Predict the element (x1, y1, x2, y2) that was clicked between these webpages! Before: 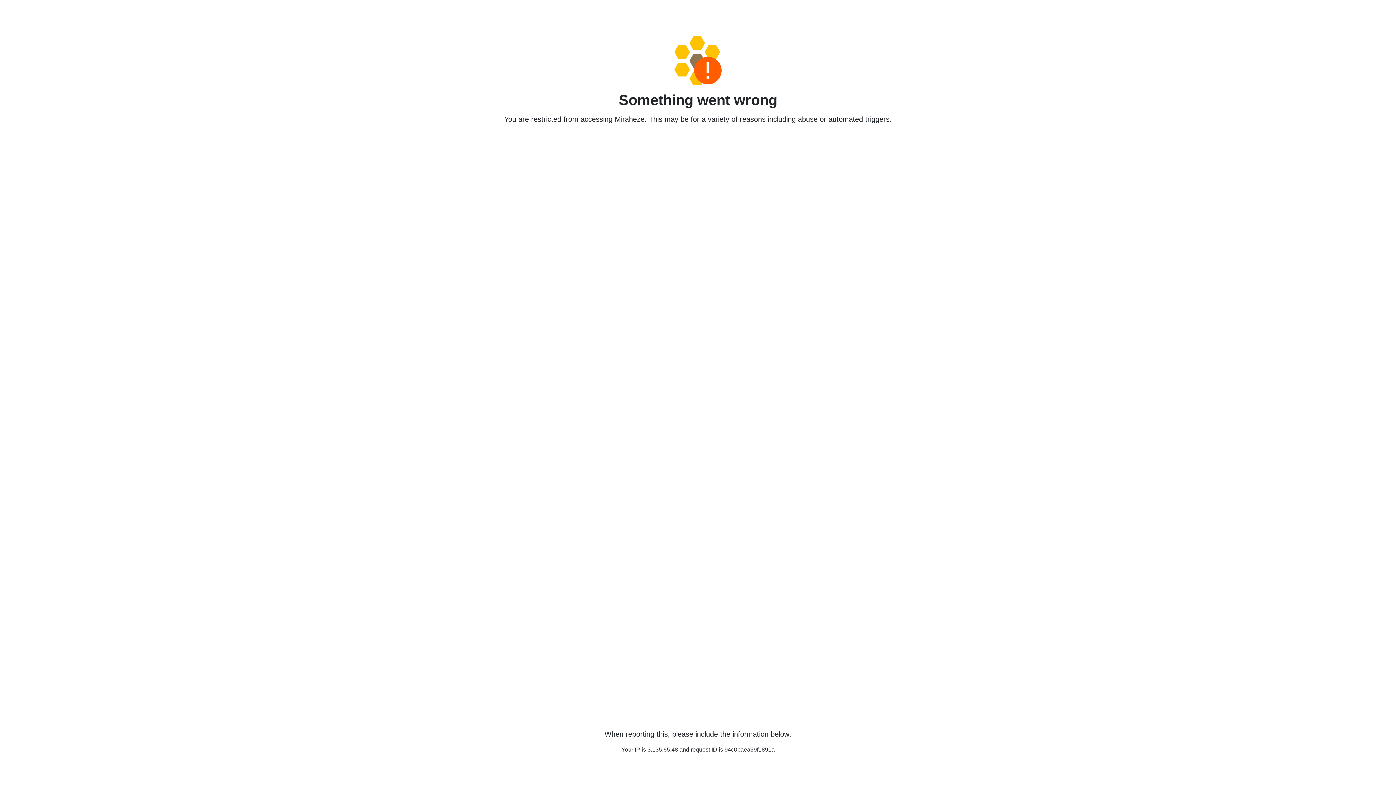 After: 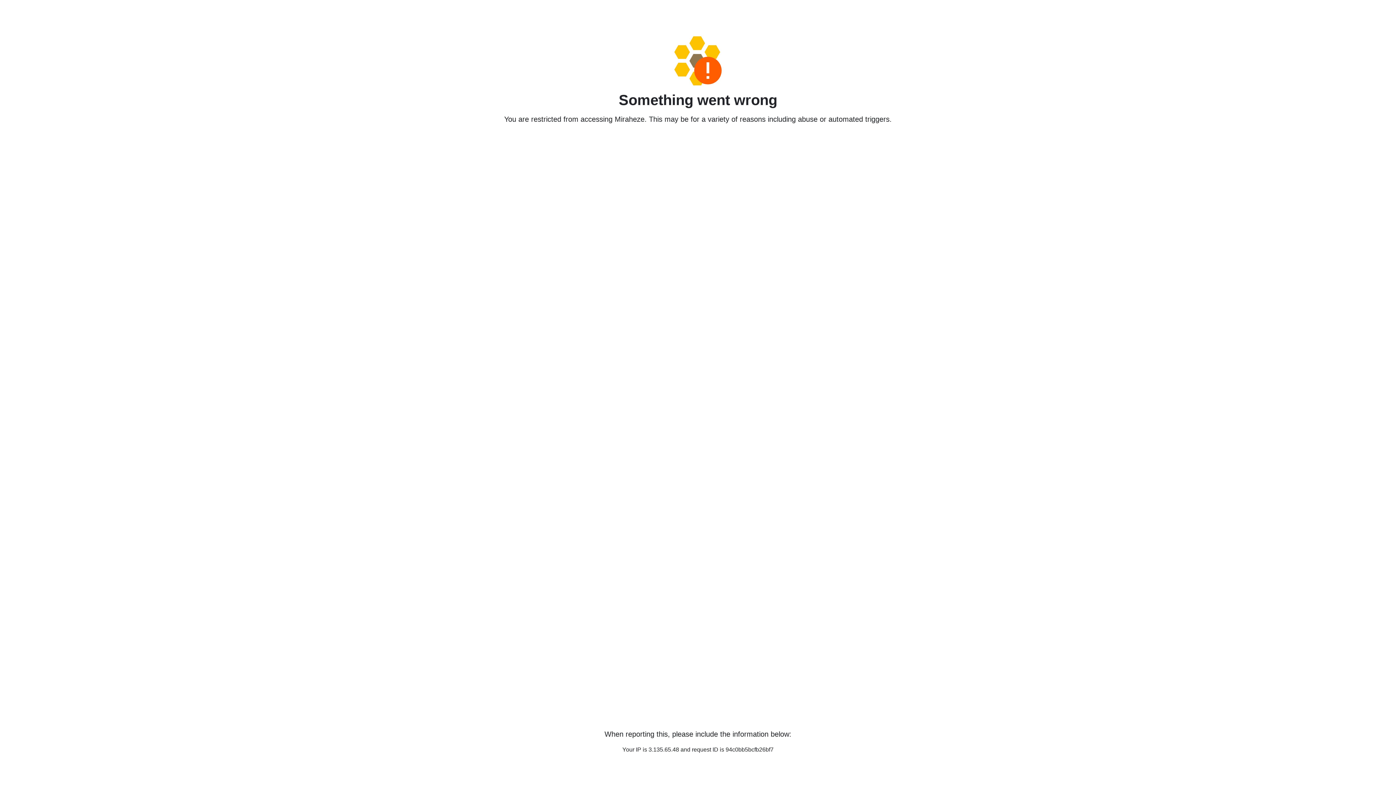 Action: bbox: (458, 36, 938, 85)